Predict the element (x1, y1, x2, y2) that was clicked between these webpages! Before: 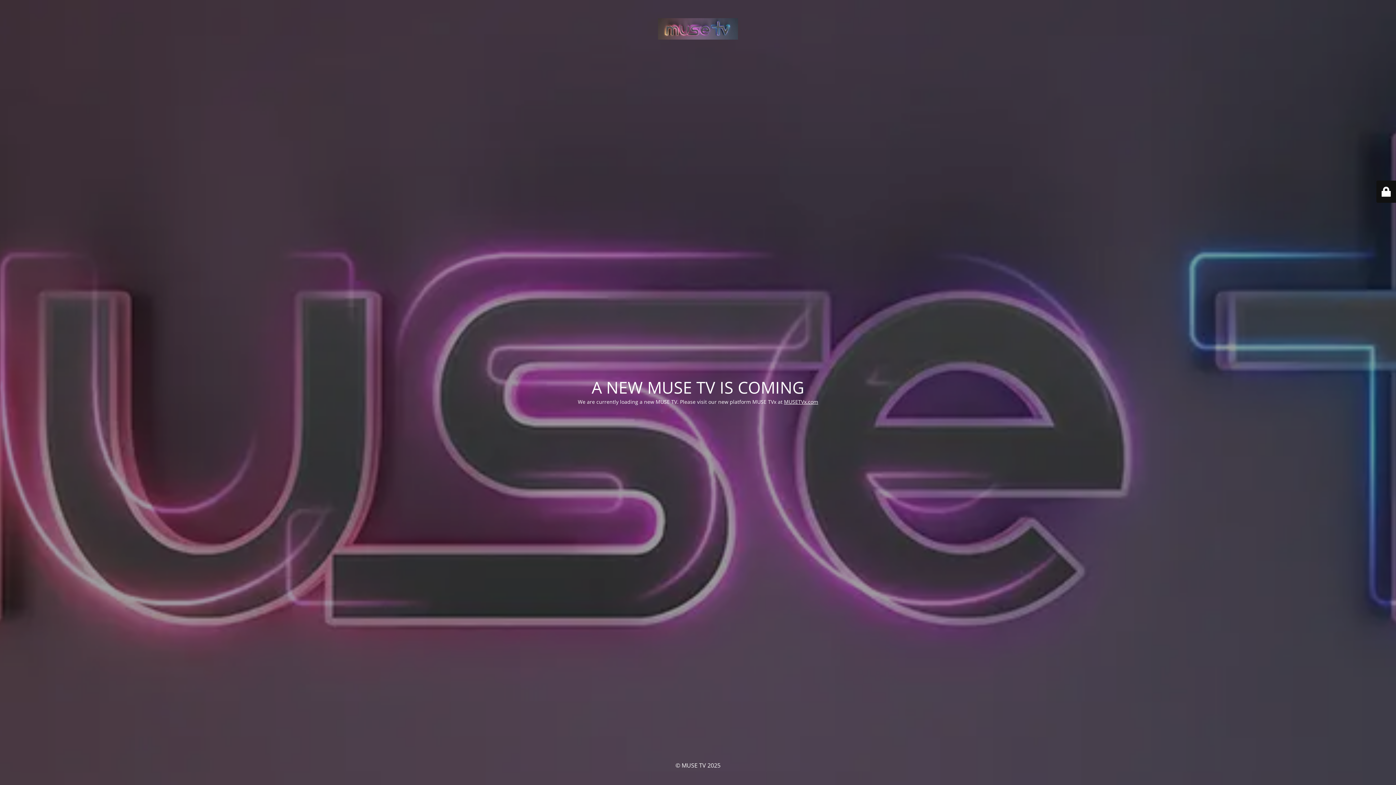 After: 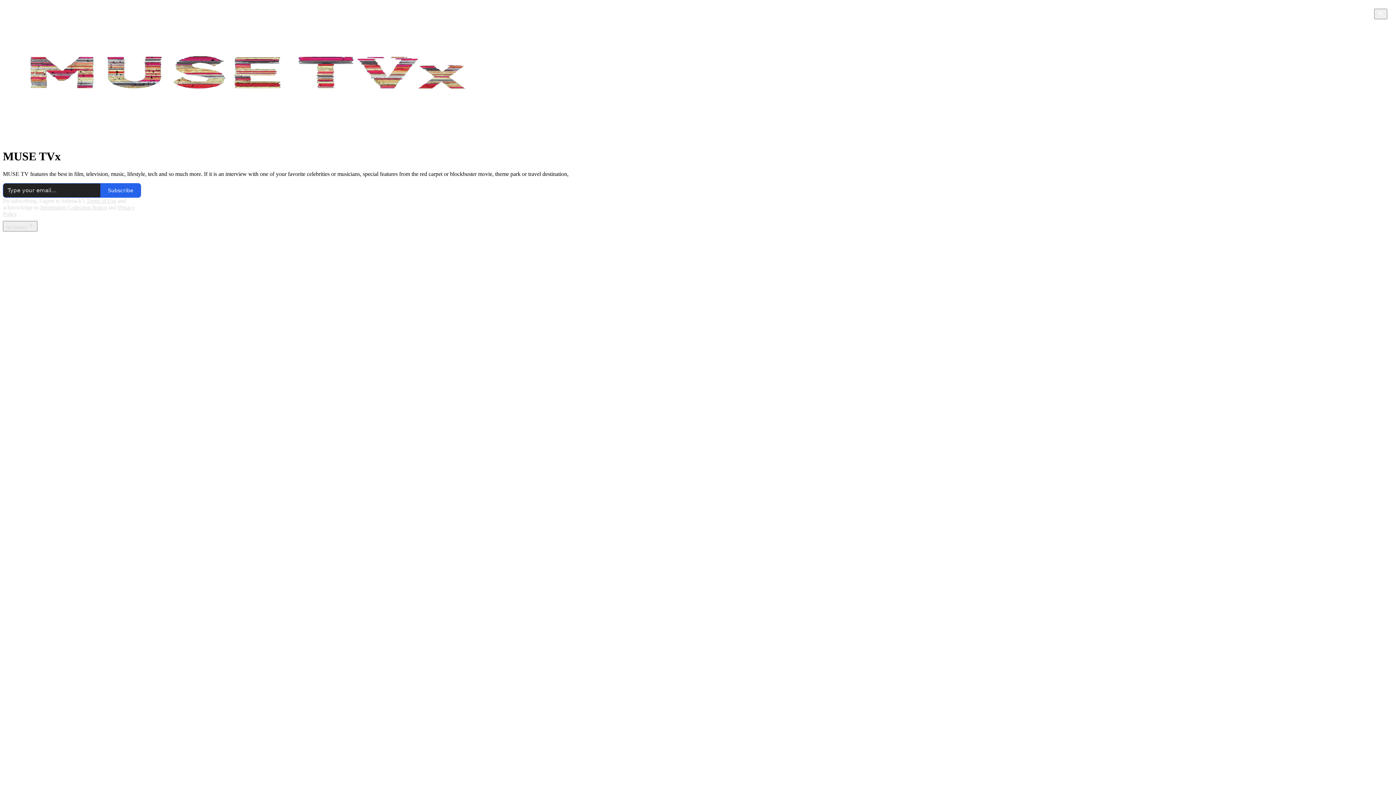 Action: bbox: (784, 398, 818, 405) label: MUSETVx.com